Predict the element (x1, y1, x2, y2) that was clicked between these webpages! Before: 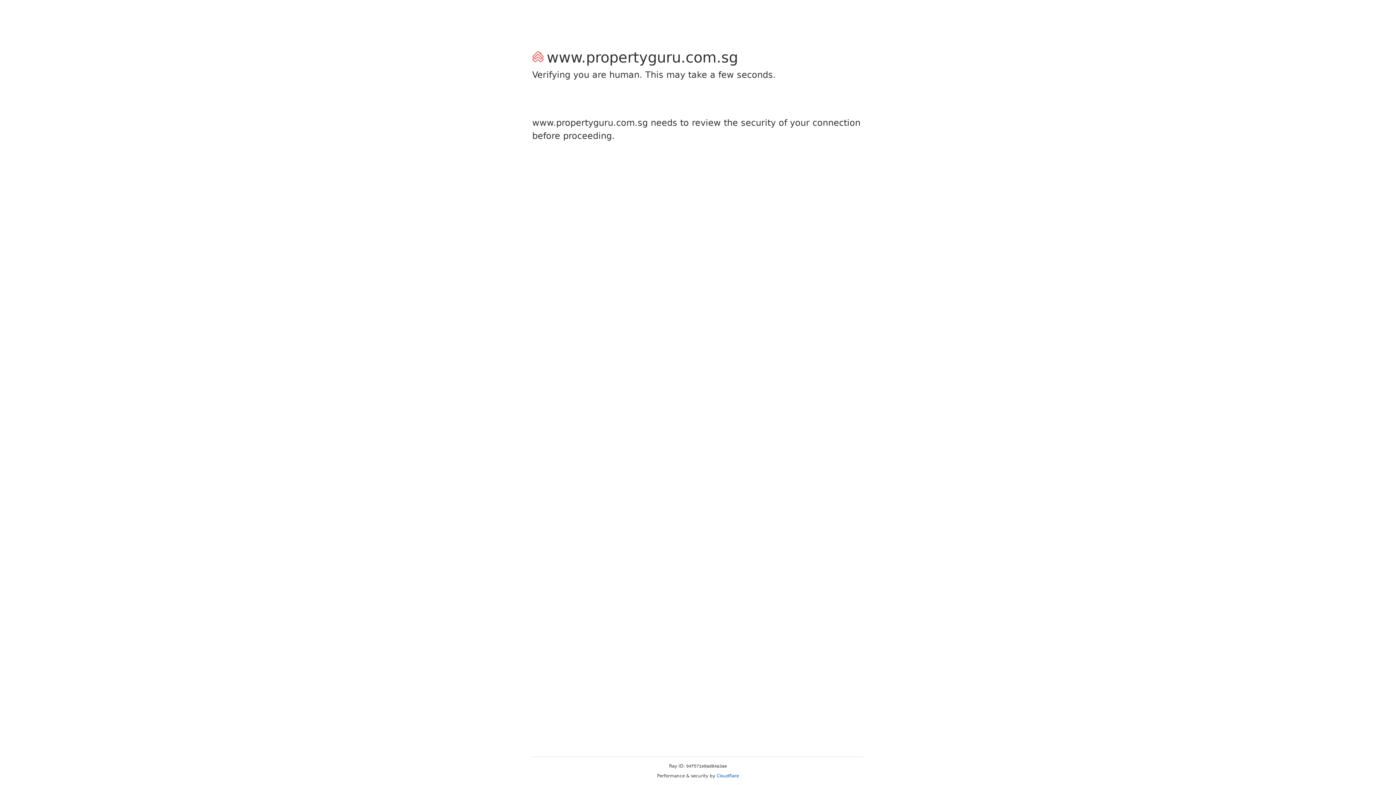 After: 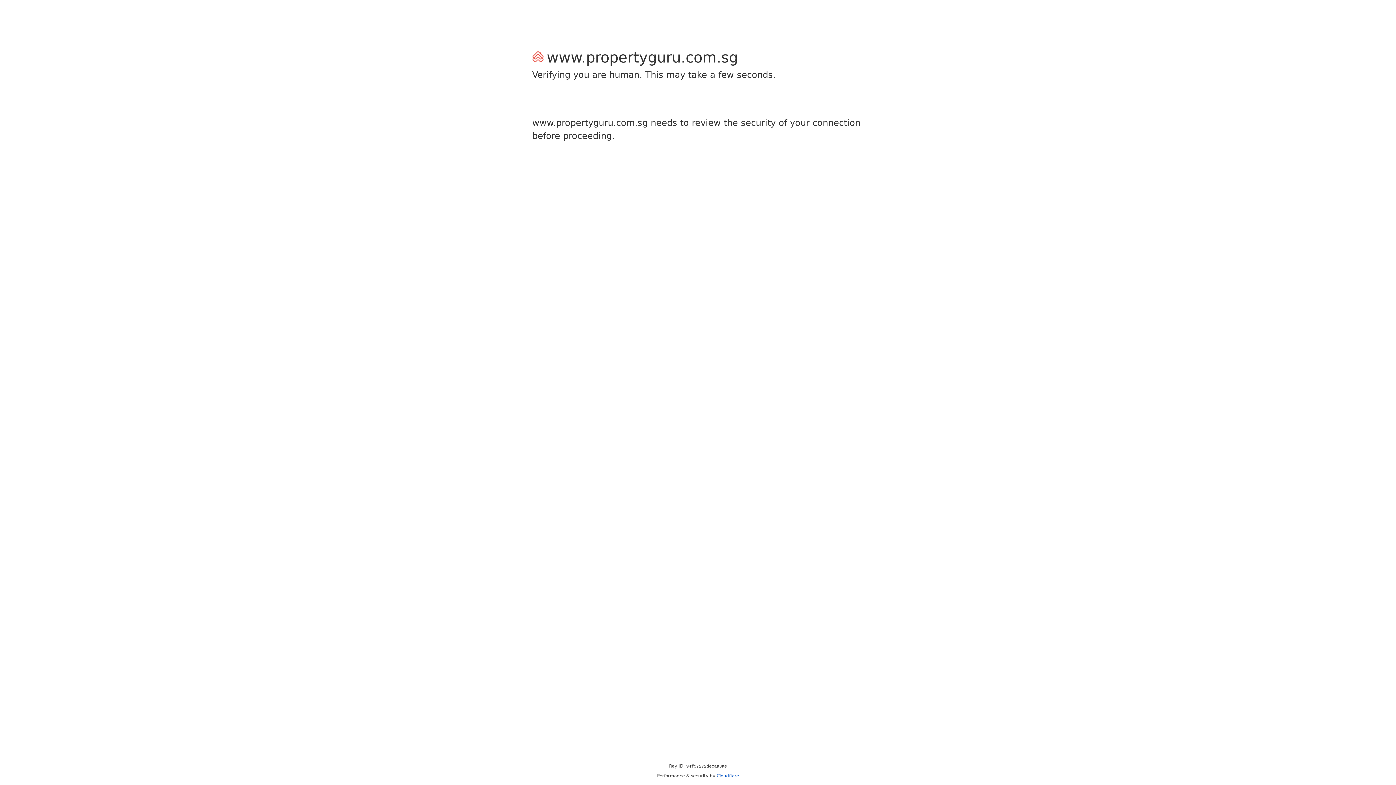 Action: bbox: (716, 773, 739, 778) label: Cloudflare